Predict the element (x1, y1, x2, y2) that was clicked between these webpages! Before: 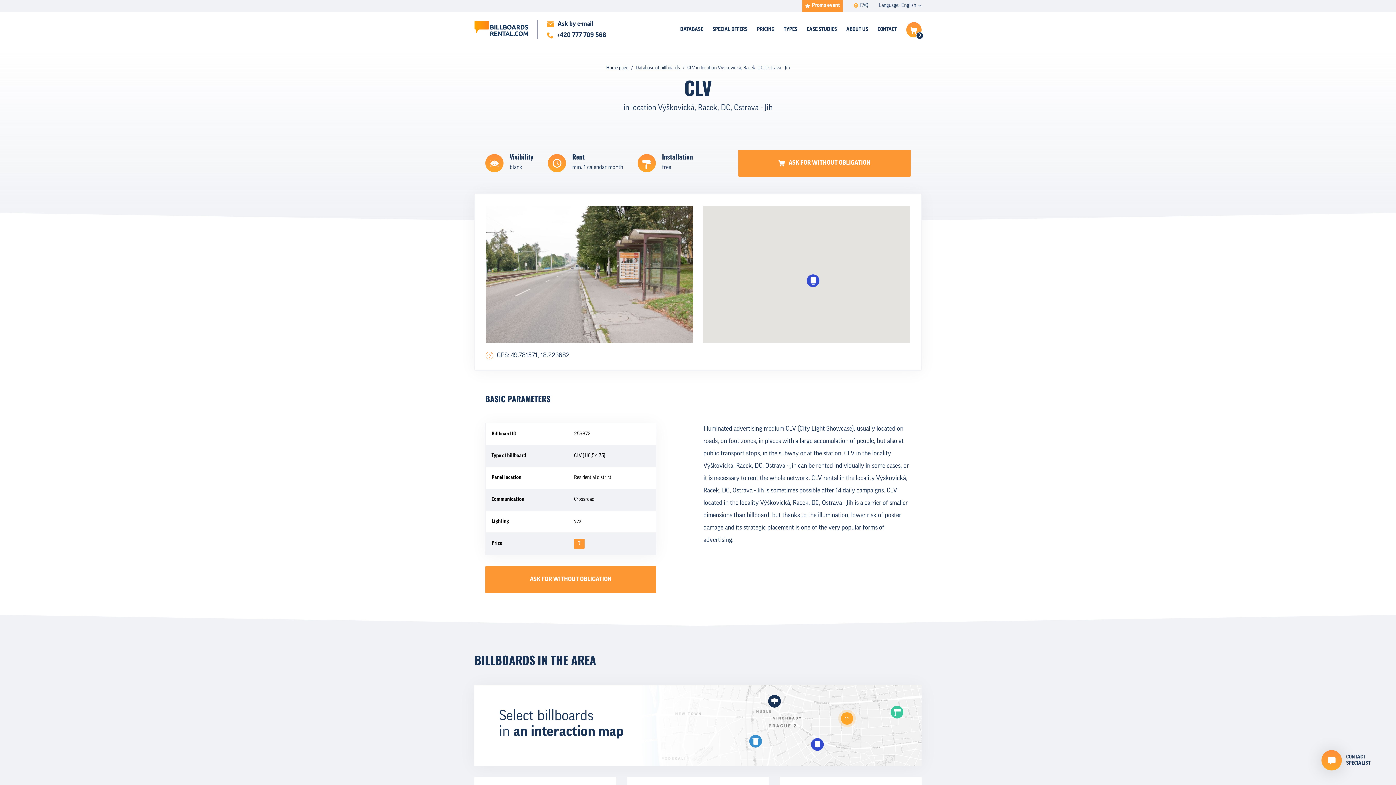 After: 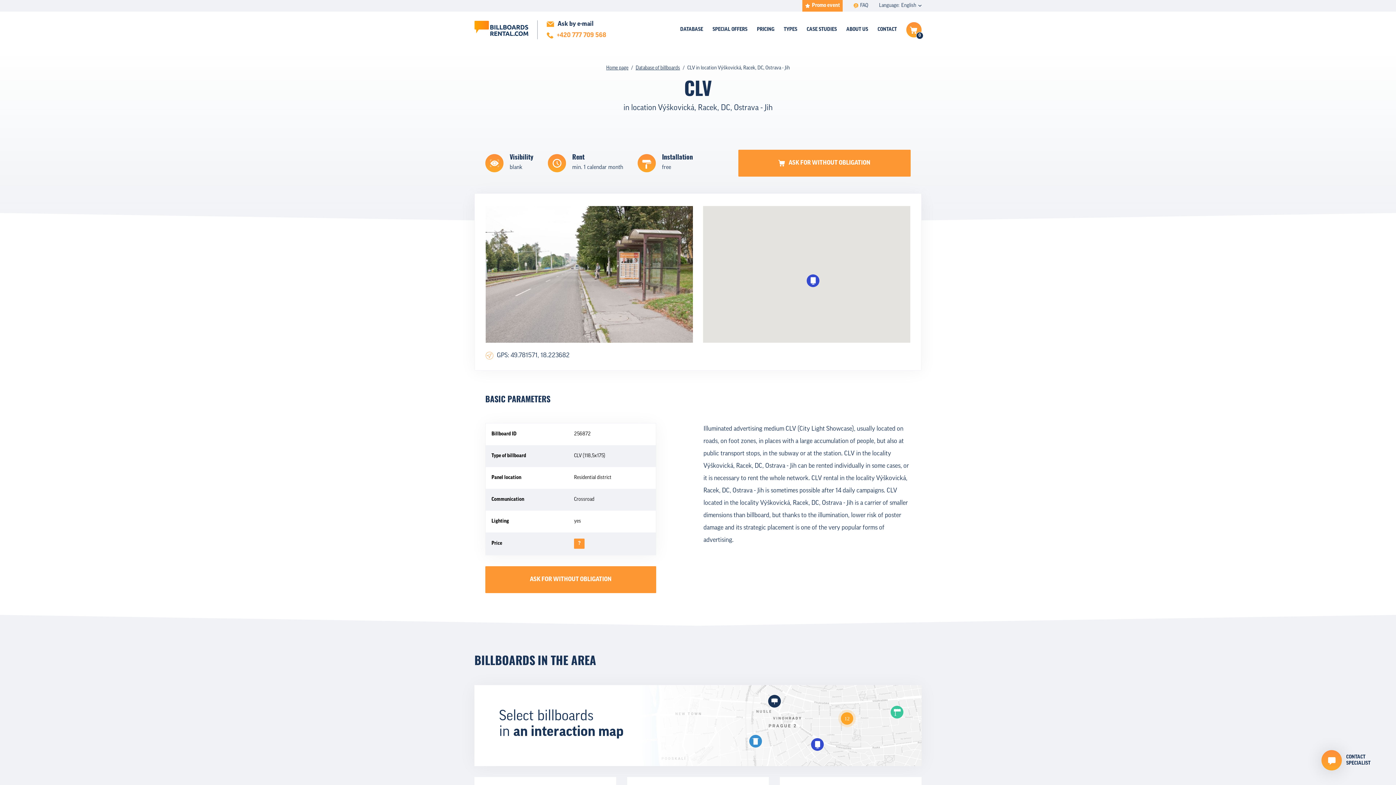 Action: bbox: (546, 31, 606, 39) label: +420 777 709 568